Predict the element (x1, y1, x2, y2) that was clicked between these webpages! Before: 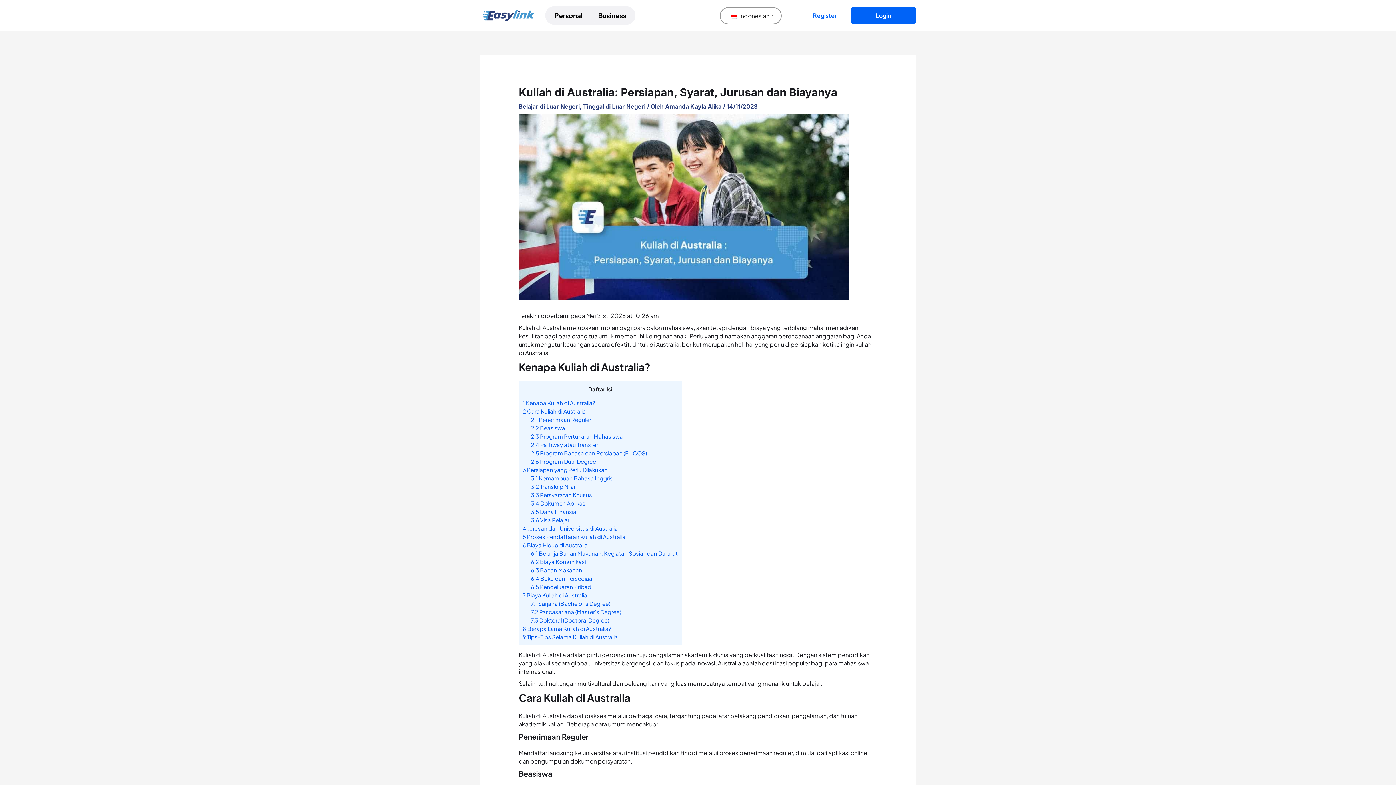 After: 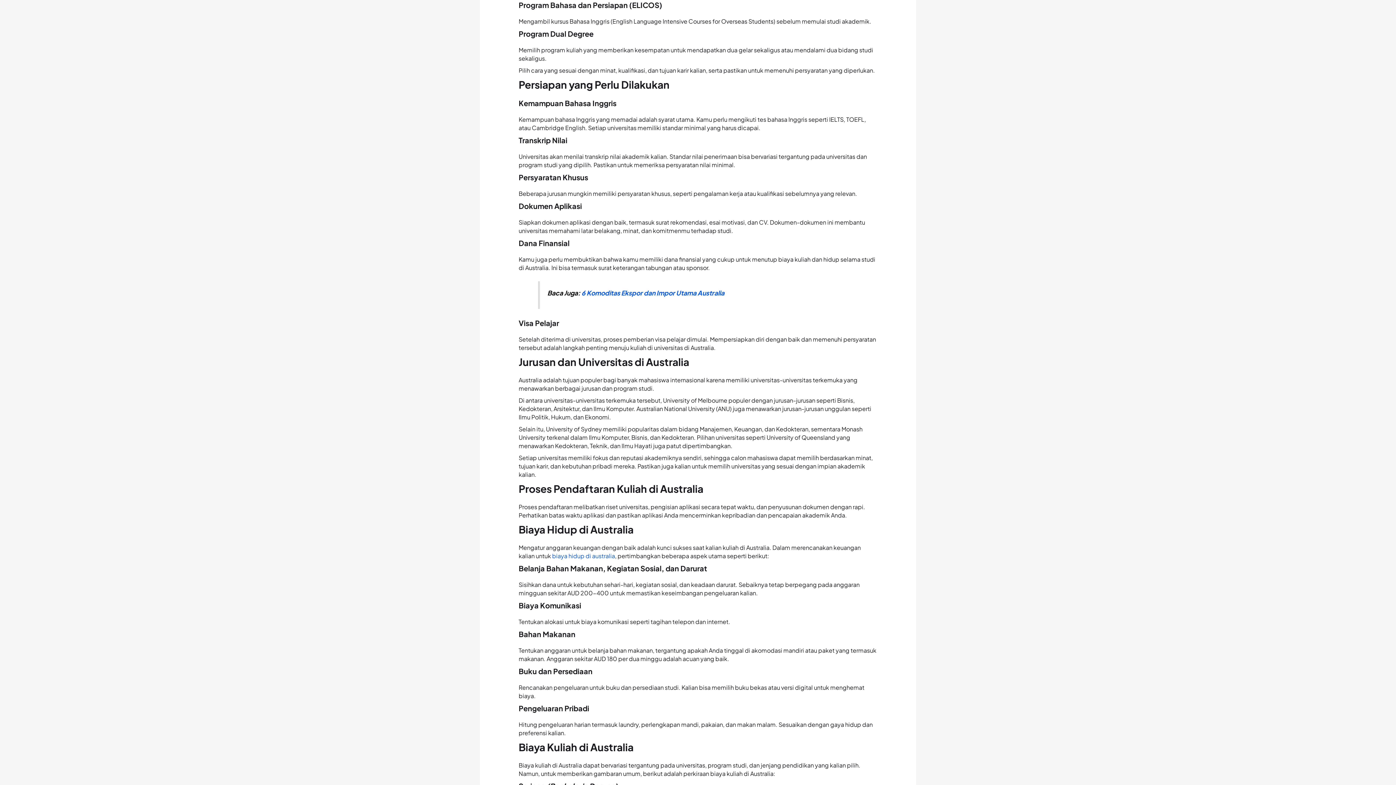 Action: bbox: (531, 449, 647, 456) label: 2.5 Program Bahasa dan Persiapan (ELICOS)